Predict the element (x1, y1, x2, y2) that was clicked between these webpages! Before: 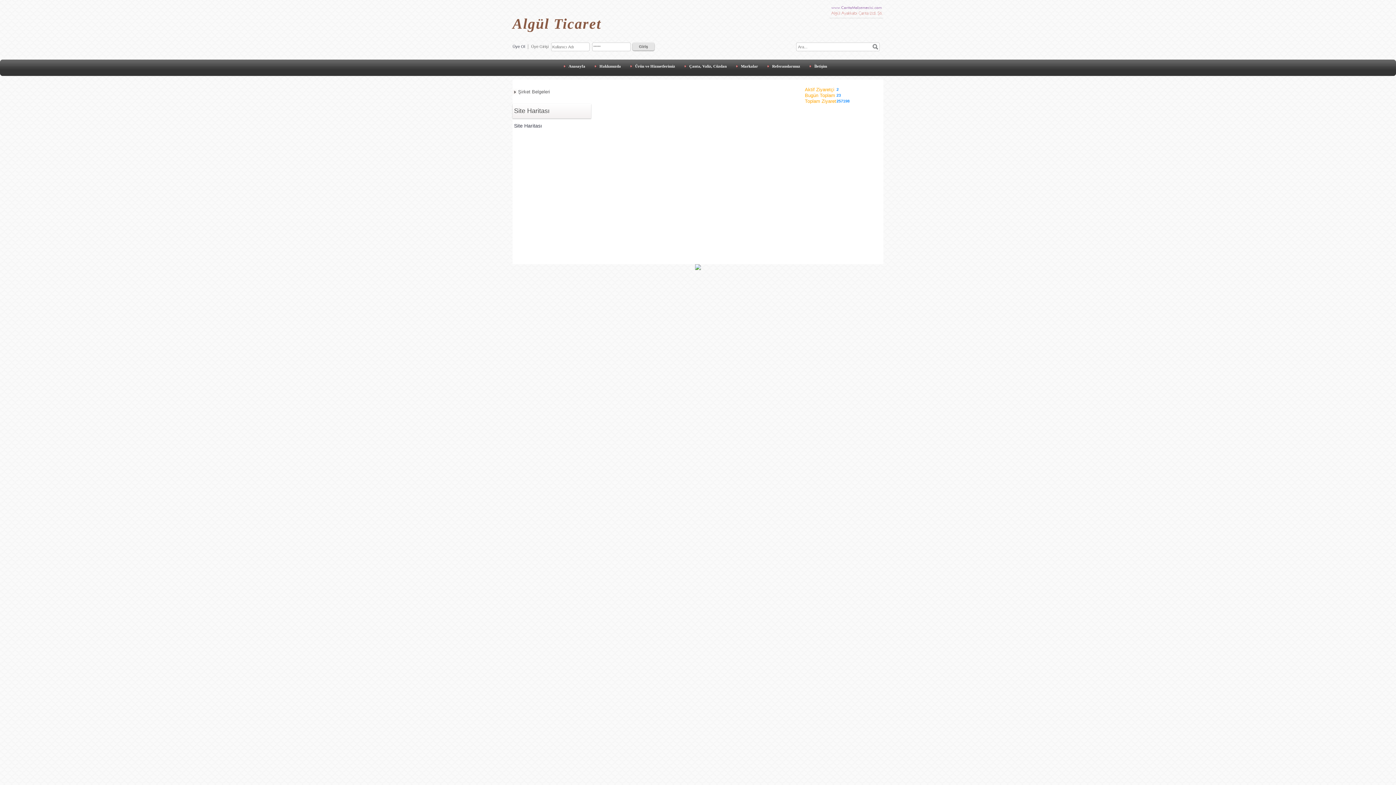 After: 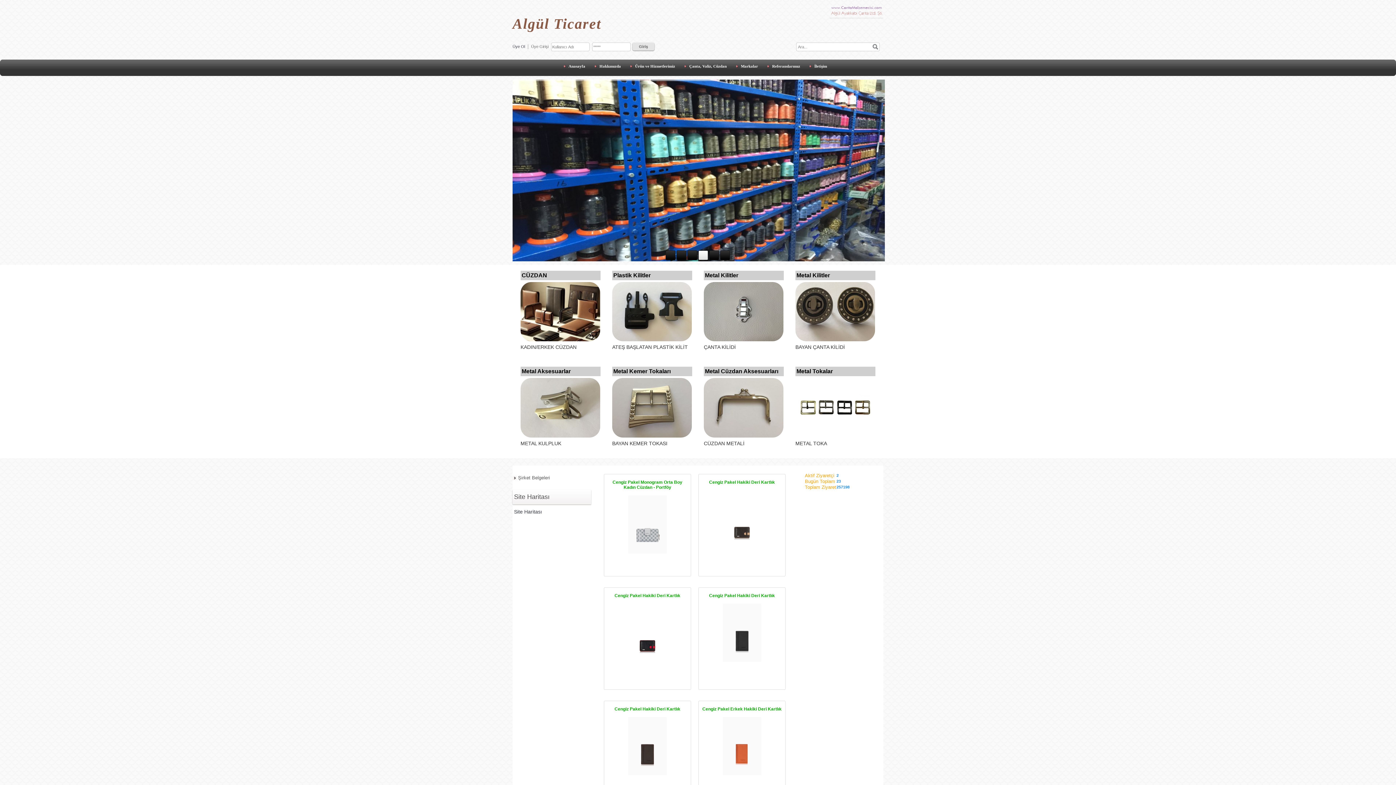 Action: bbox: (563, 61, 589, 70) label: Anasayfa